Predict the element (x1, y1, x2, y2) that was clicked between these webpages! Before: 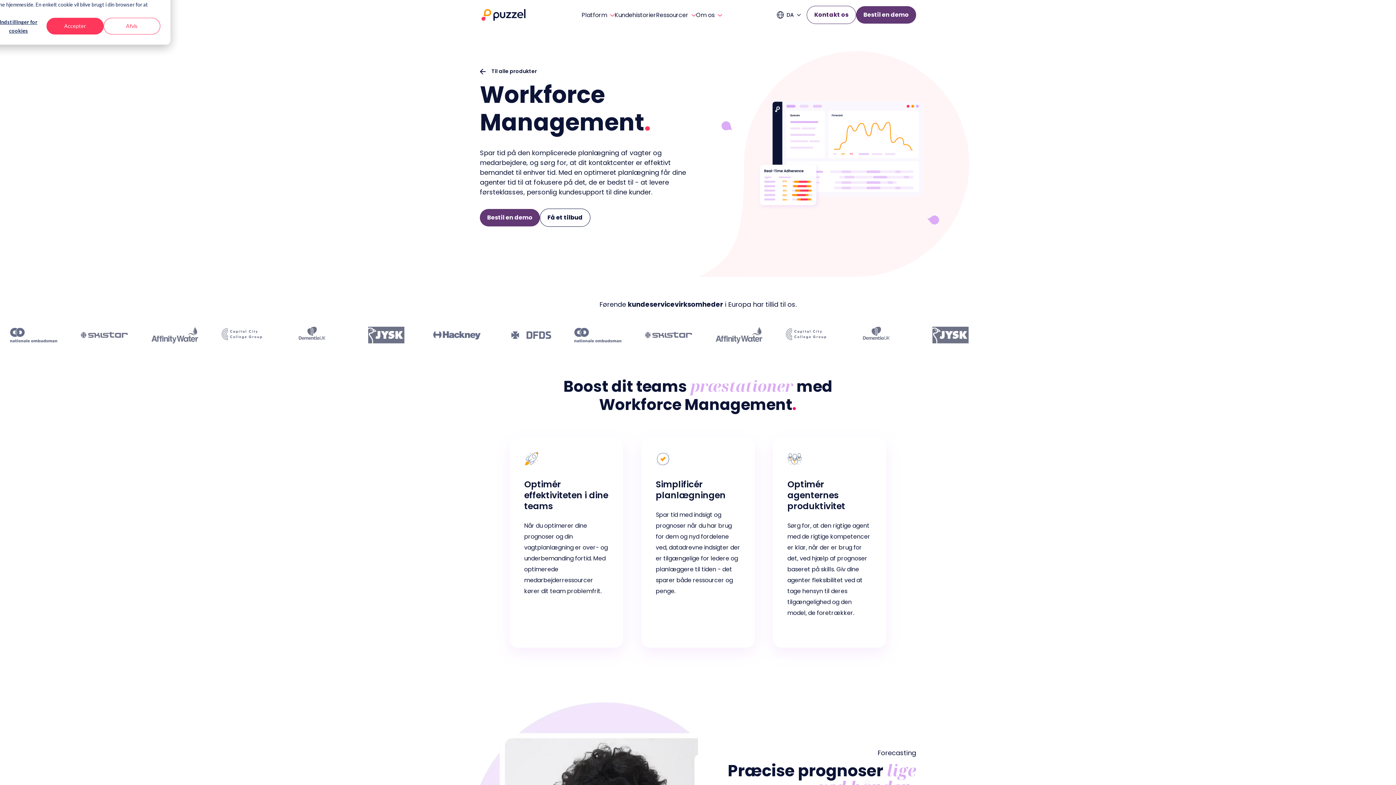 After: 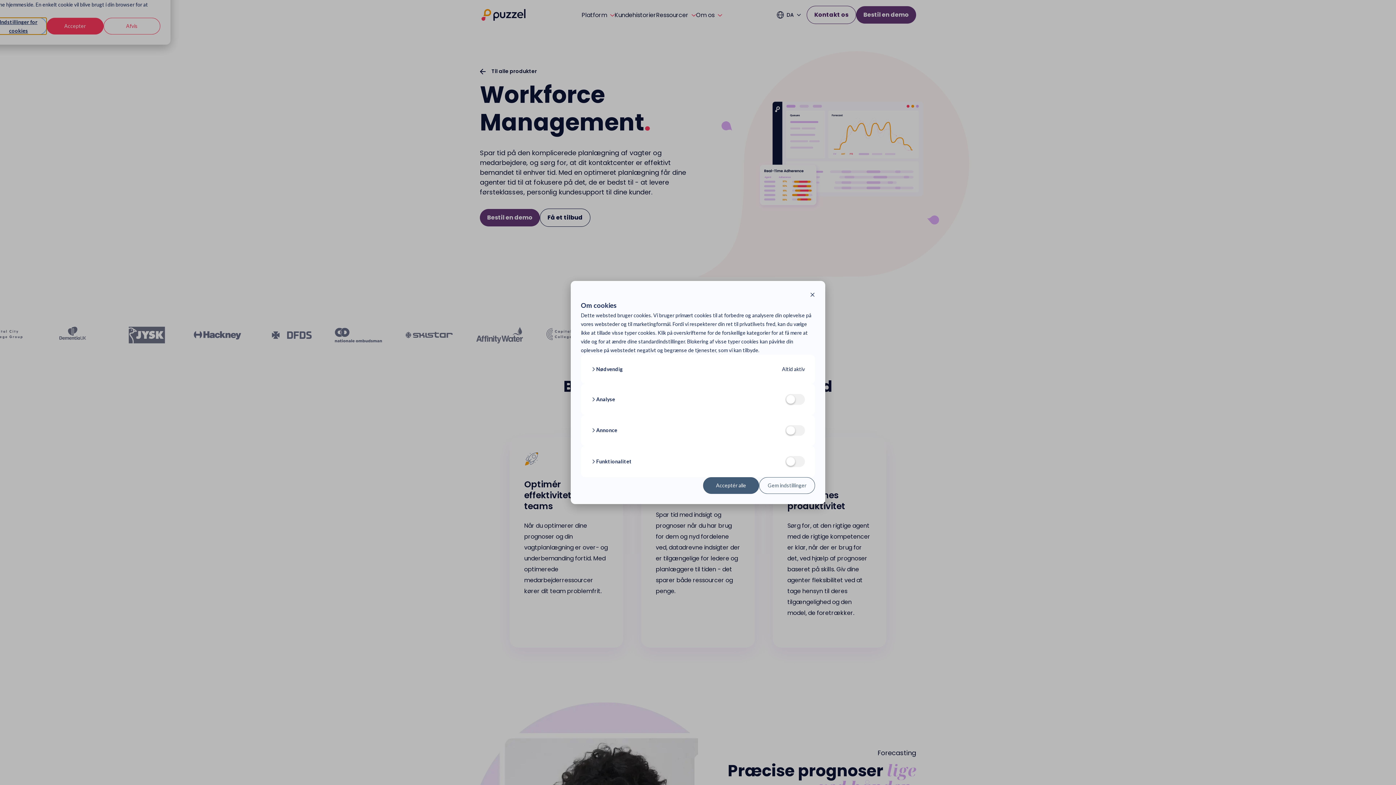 Action: bbox: (-9, 17, 46, 34) label: Indstillinger for cookies